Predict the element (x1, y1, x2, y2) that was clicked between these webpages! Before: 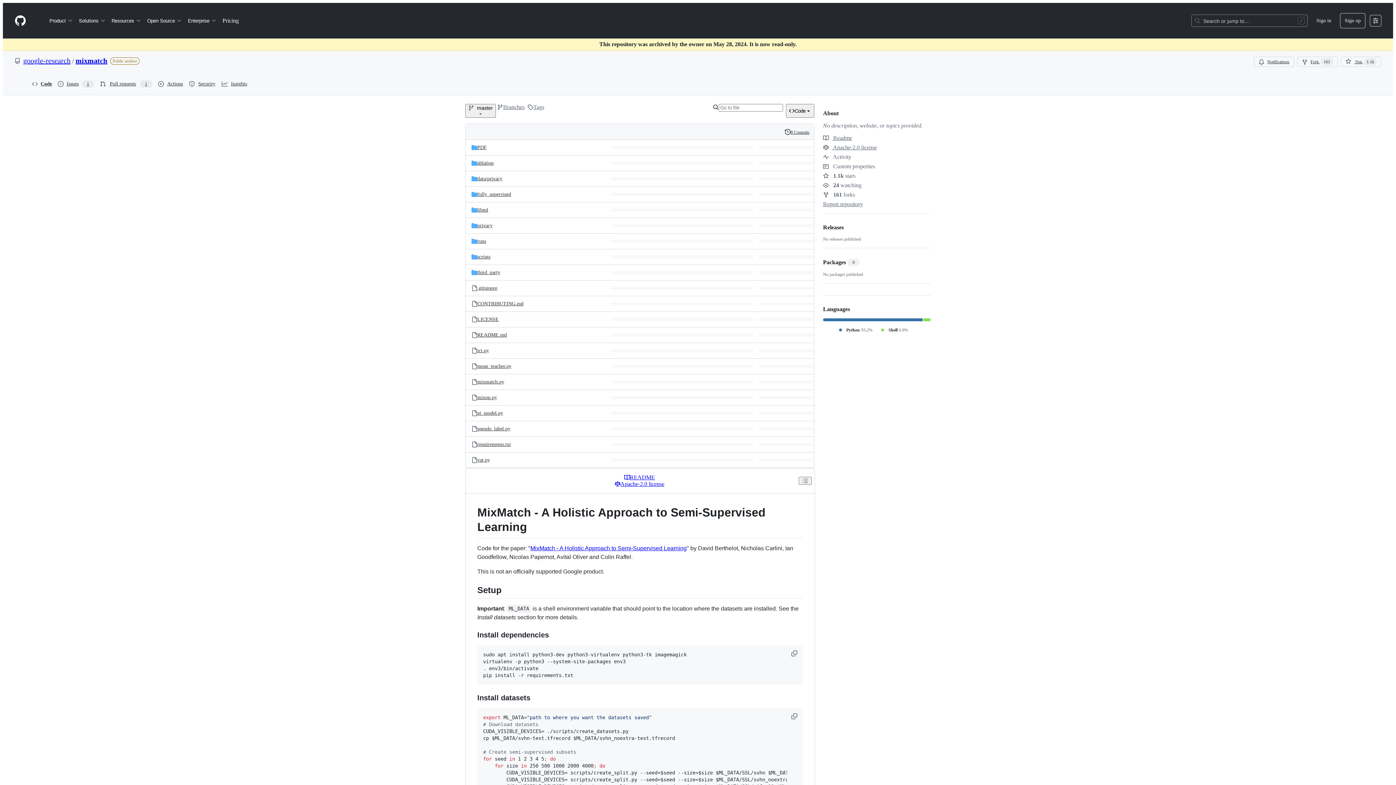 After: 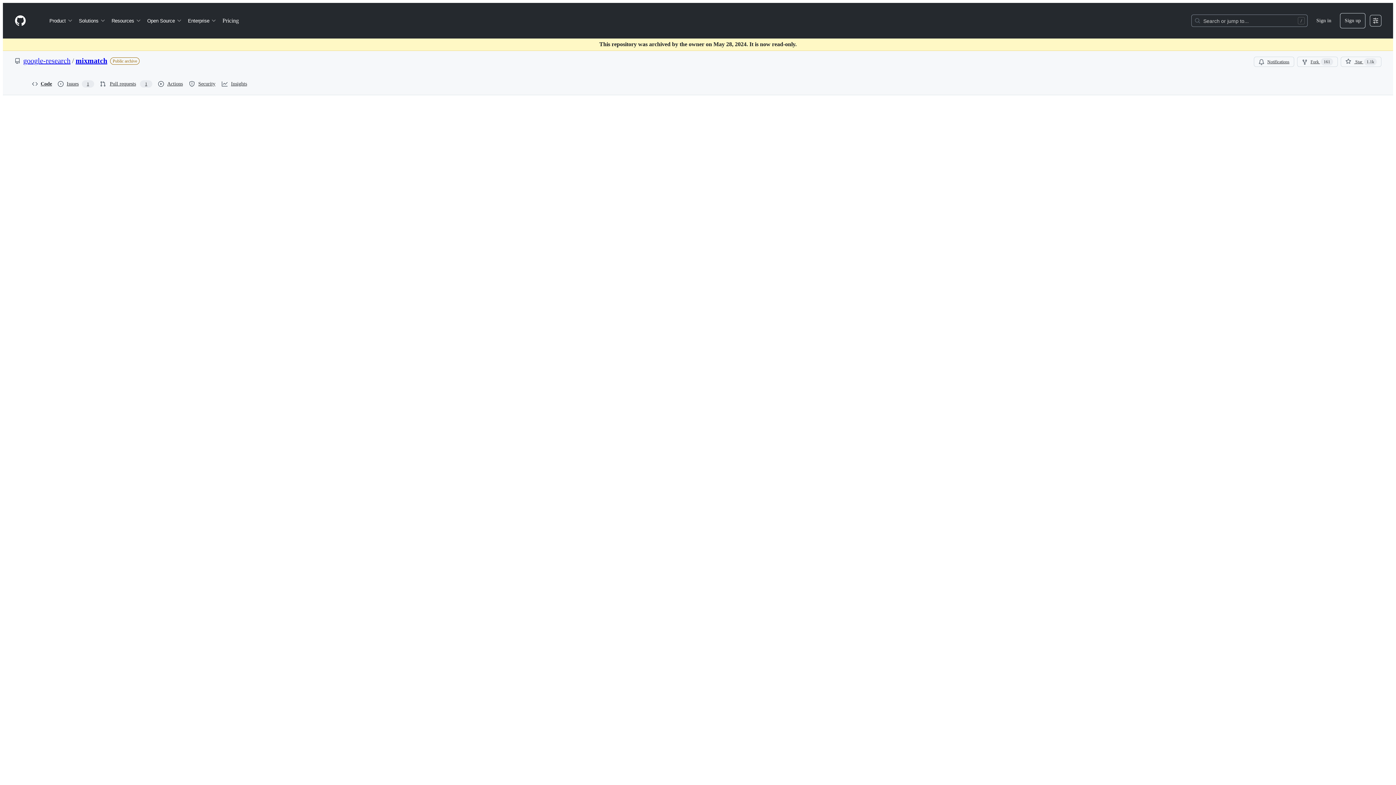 Action: label: mixmatch.py, (File) bbox: (477, 379, 504, 384)